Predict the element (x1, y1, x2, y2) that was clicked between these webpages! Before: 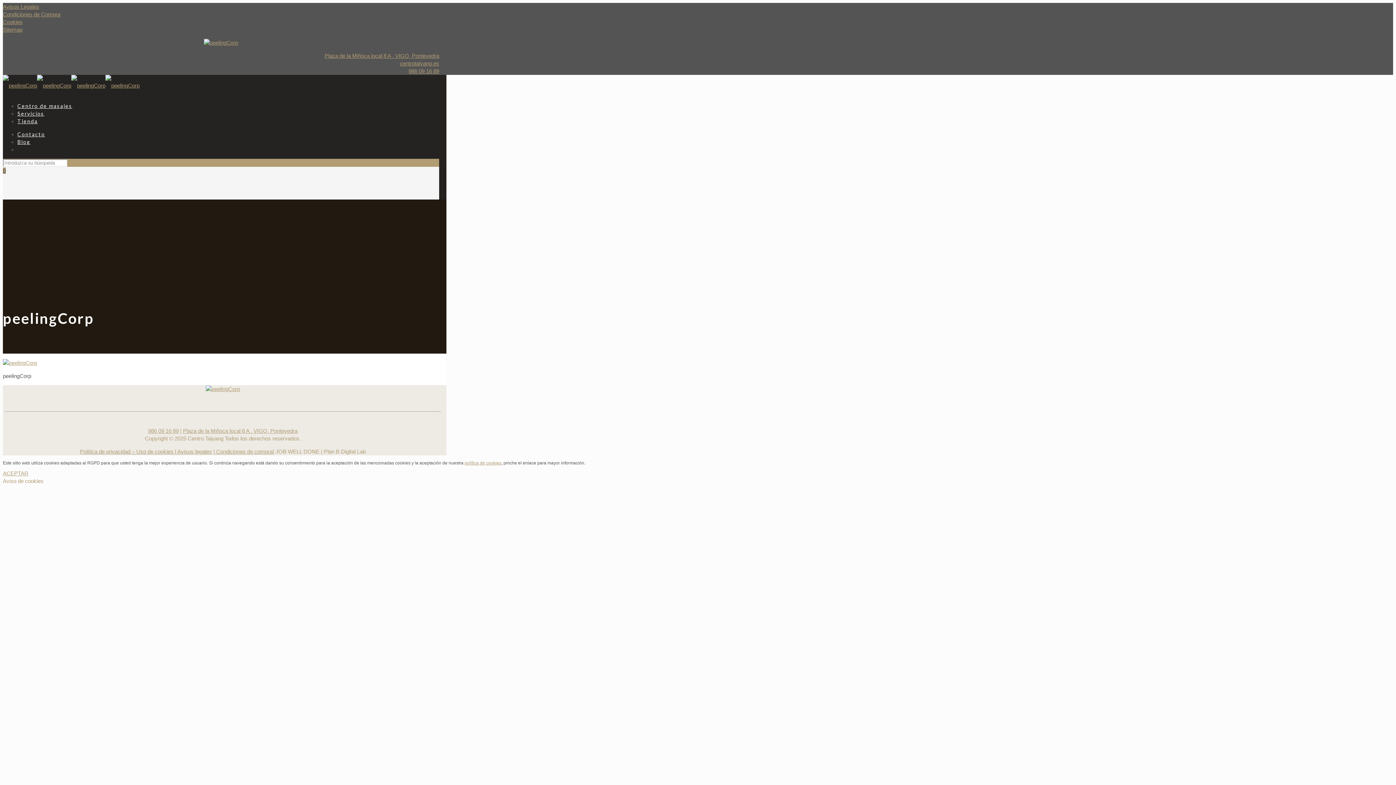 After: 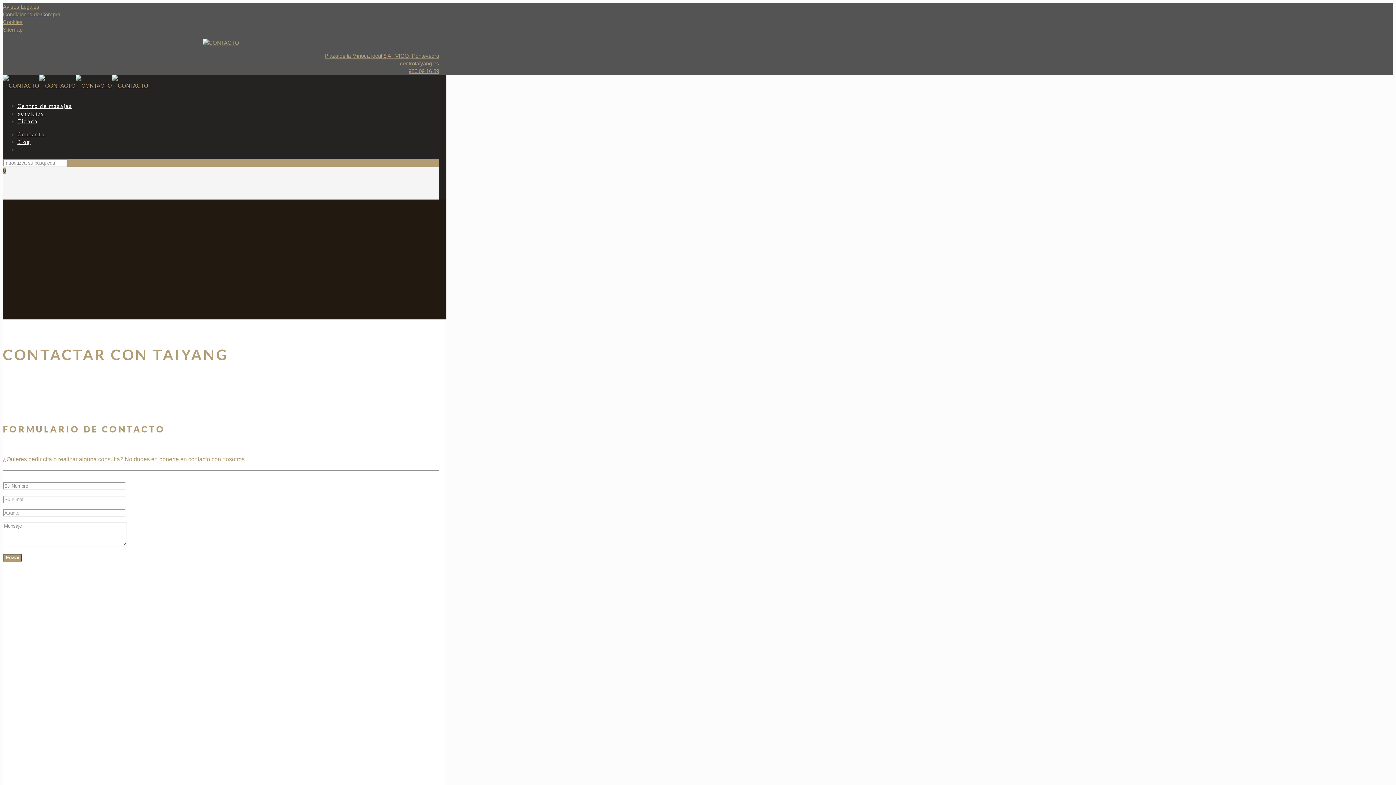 Action: bbox: (205, 386, 240, 392)